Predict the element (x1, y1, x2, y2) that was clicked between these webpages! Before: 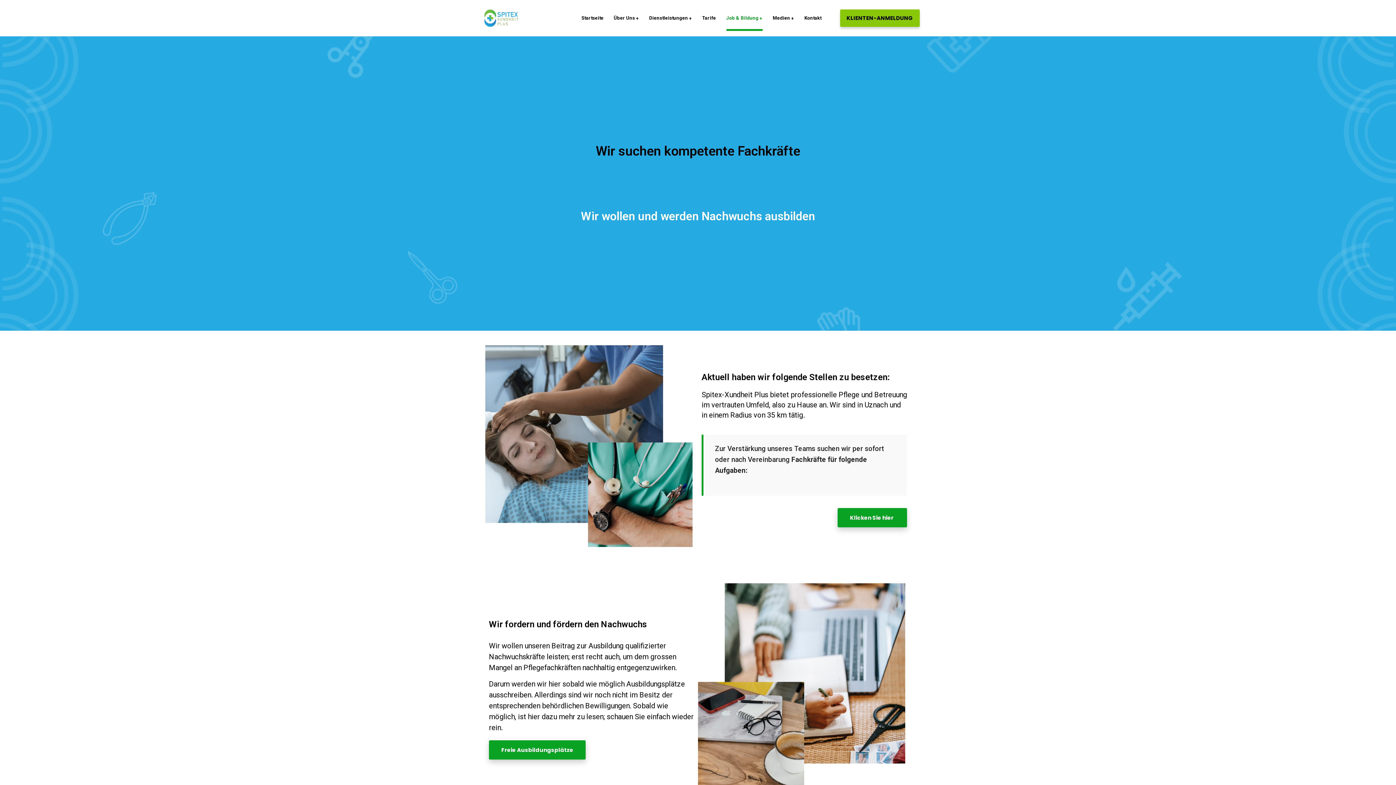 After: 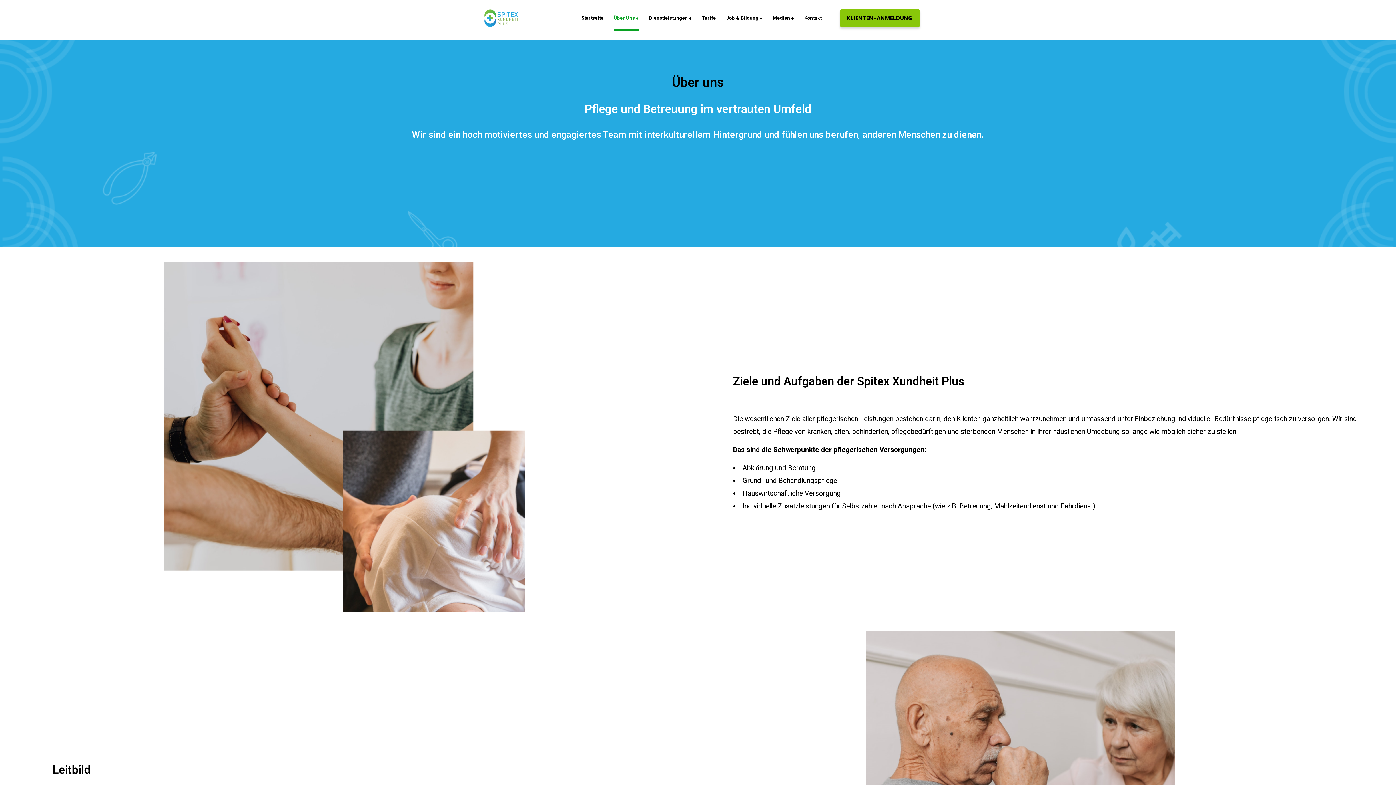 Action: label: Über Uns bbox: (614, 5, 639, 30)